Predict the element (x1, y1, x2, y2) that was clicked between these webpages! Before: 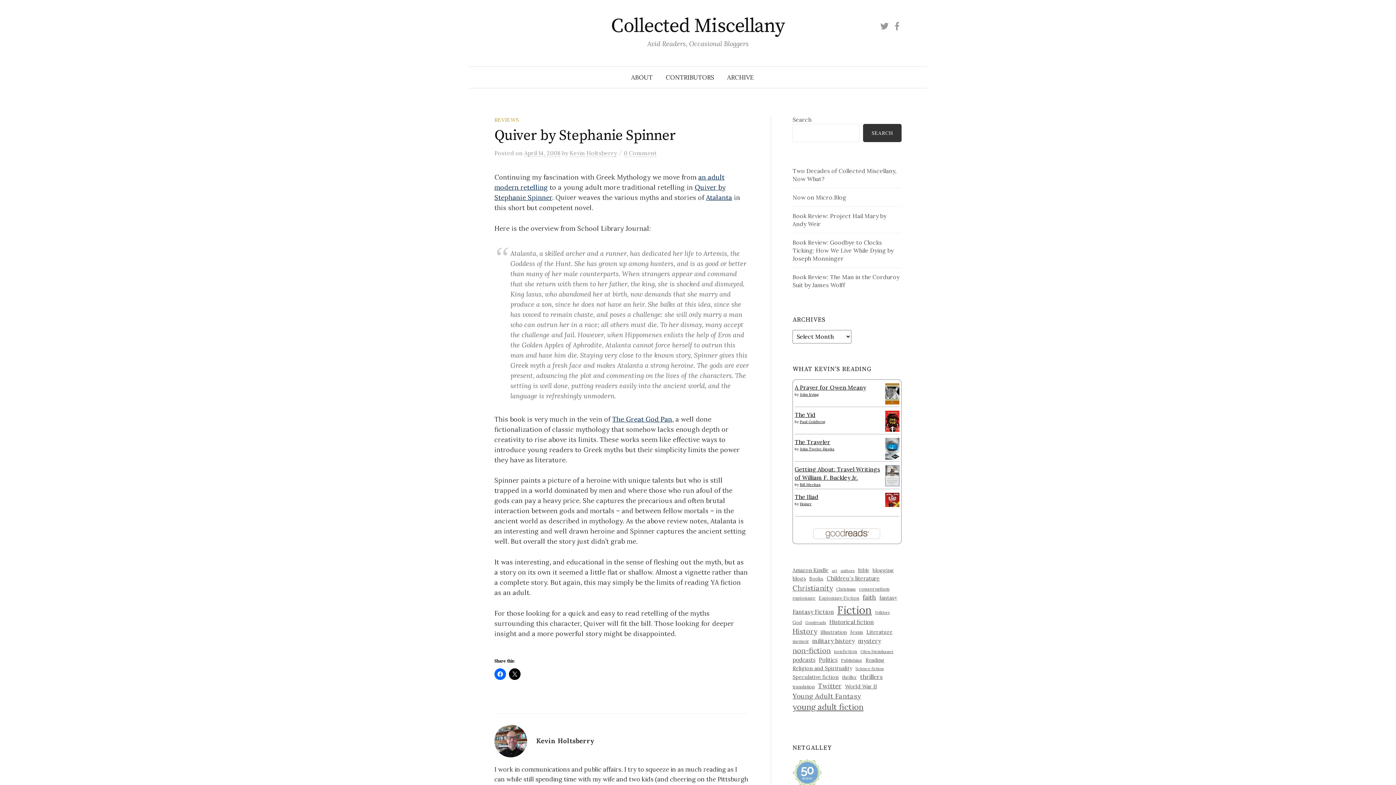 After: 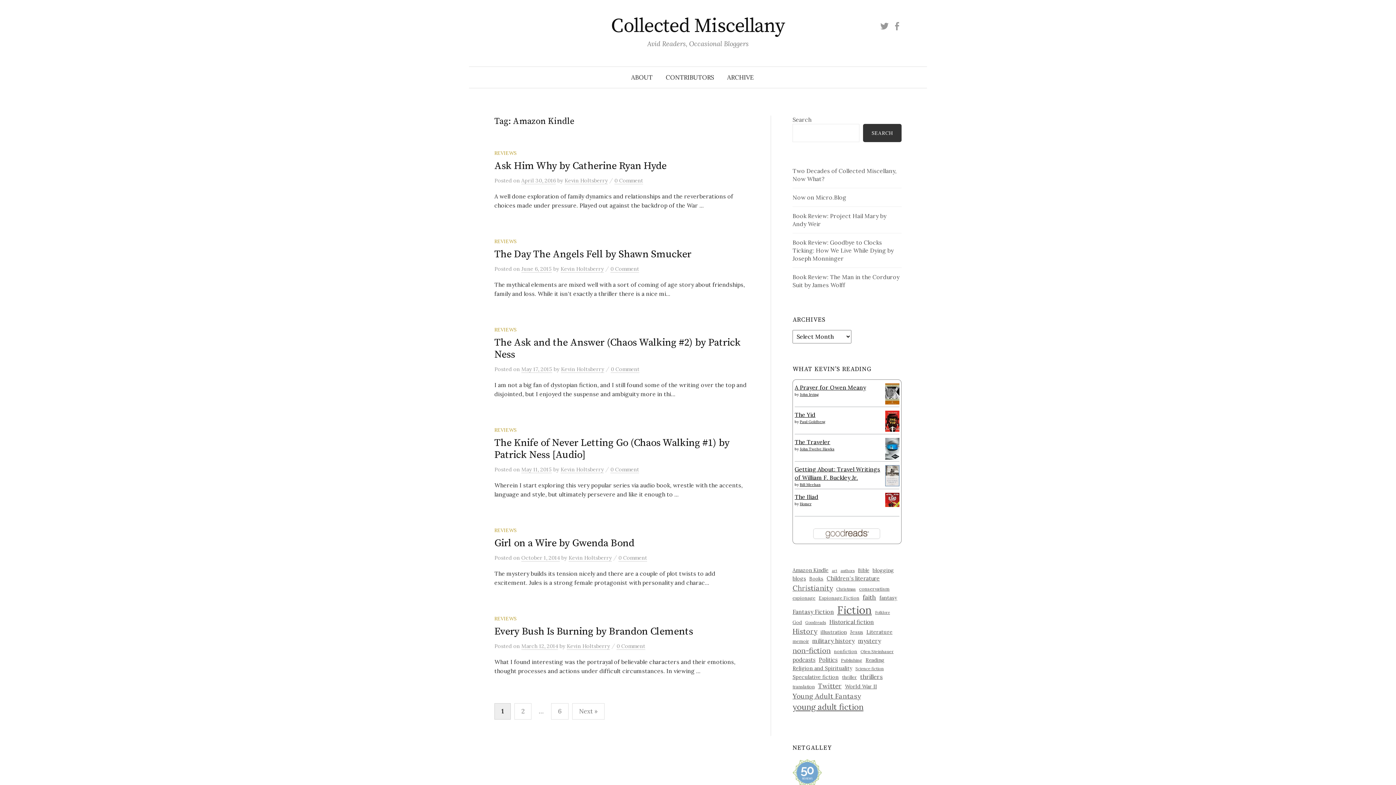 Action: bbox: (792, 566, 828, 574) label: Amazon Kindle (32 items)